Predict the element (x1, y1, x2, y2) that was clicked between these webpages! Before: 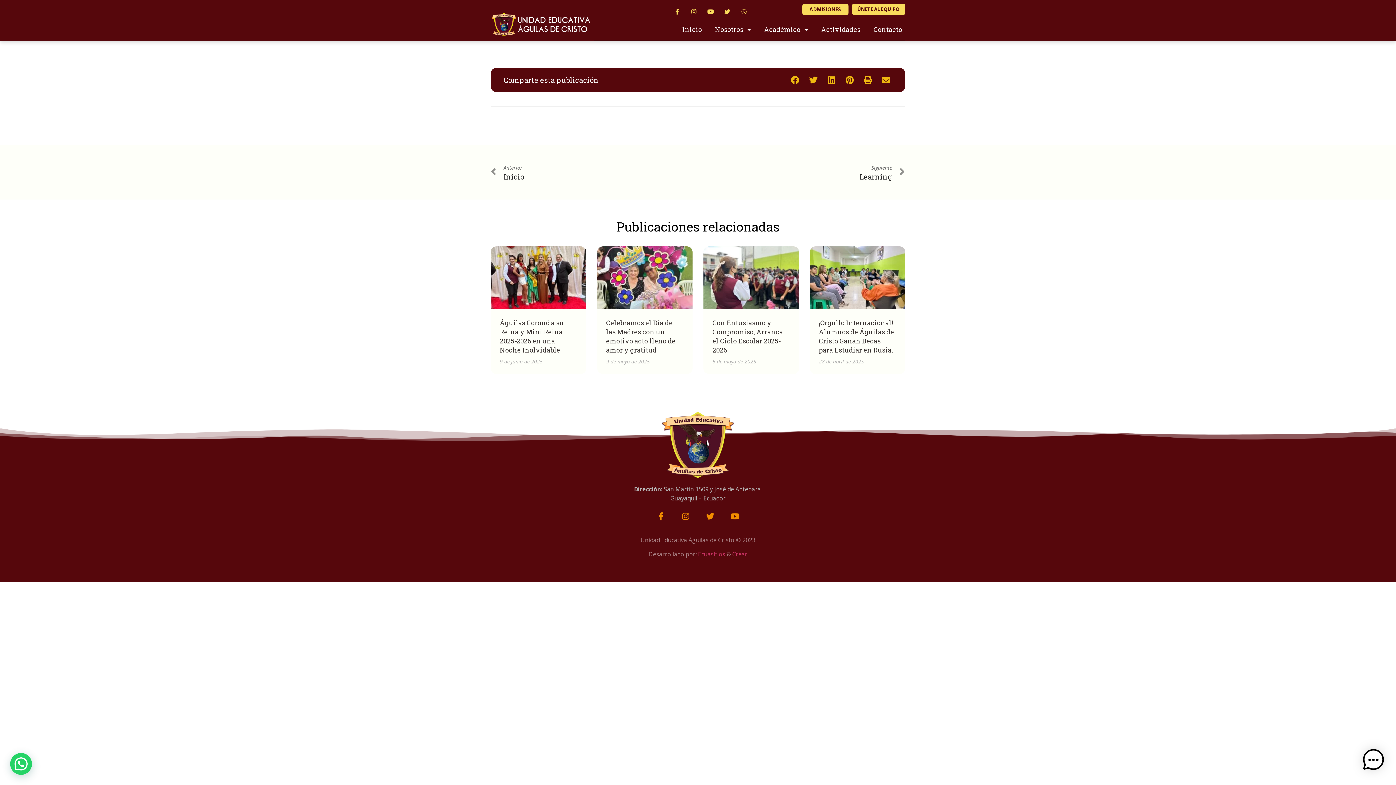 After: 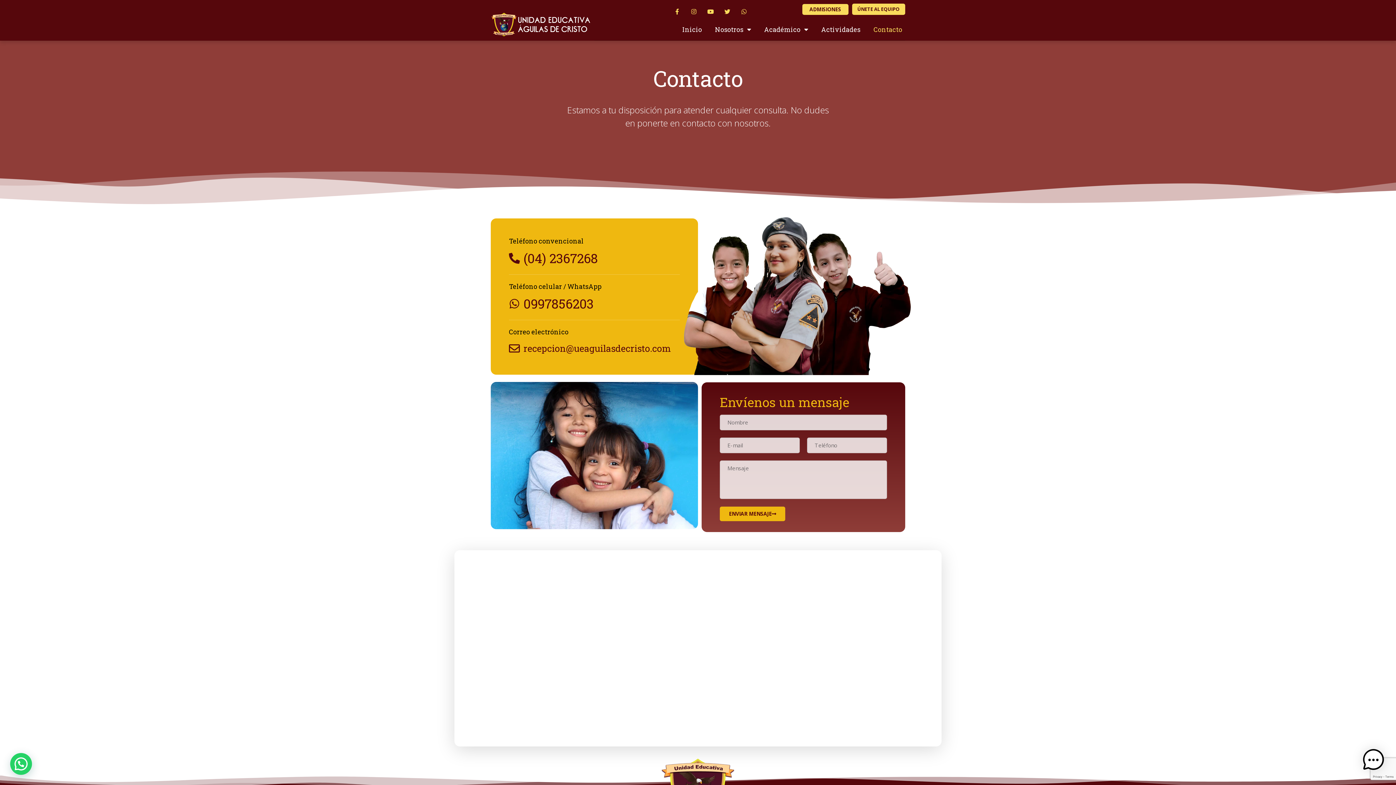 Action: bbox: (870, 18, 905, 40) label: Contacto